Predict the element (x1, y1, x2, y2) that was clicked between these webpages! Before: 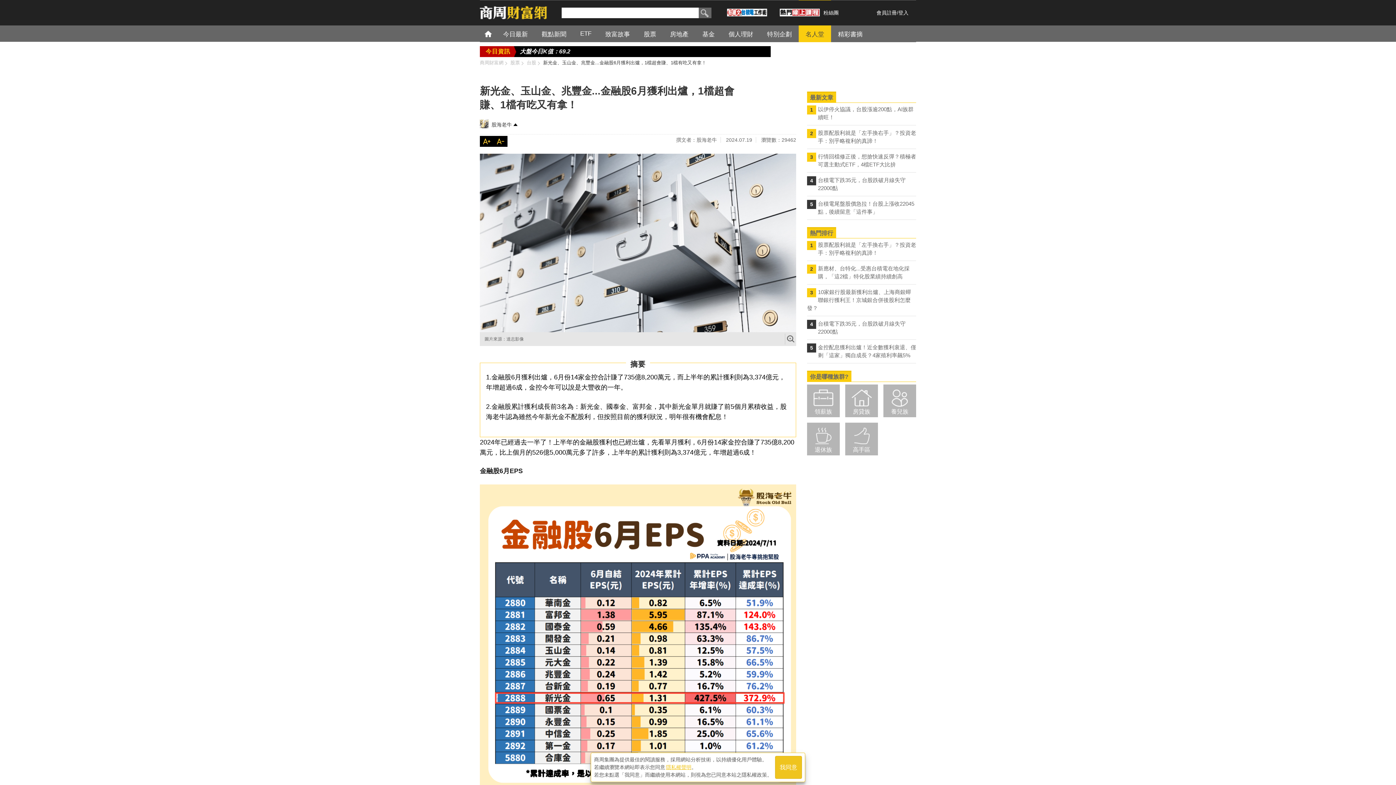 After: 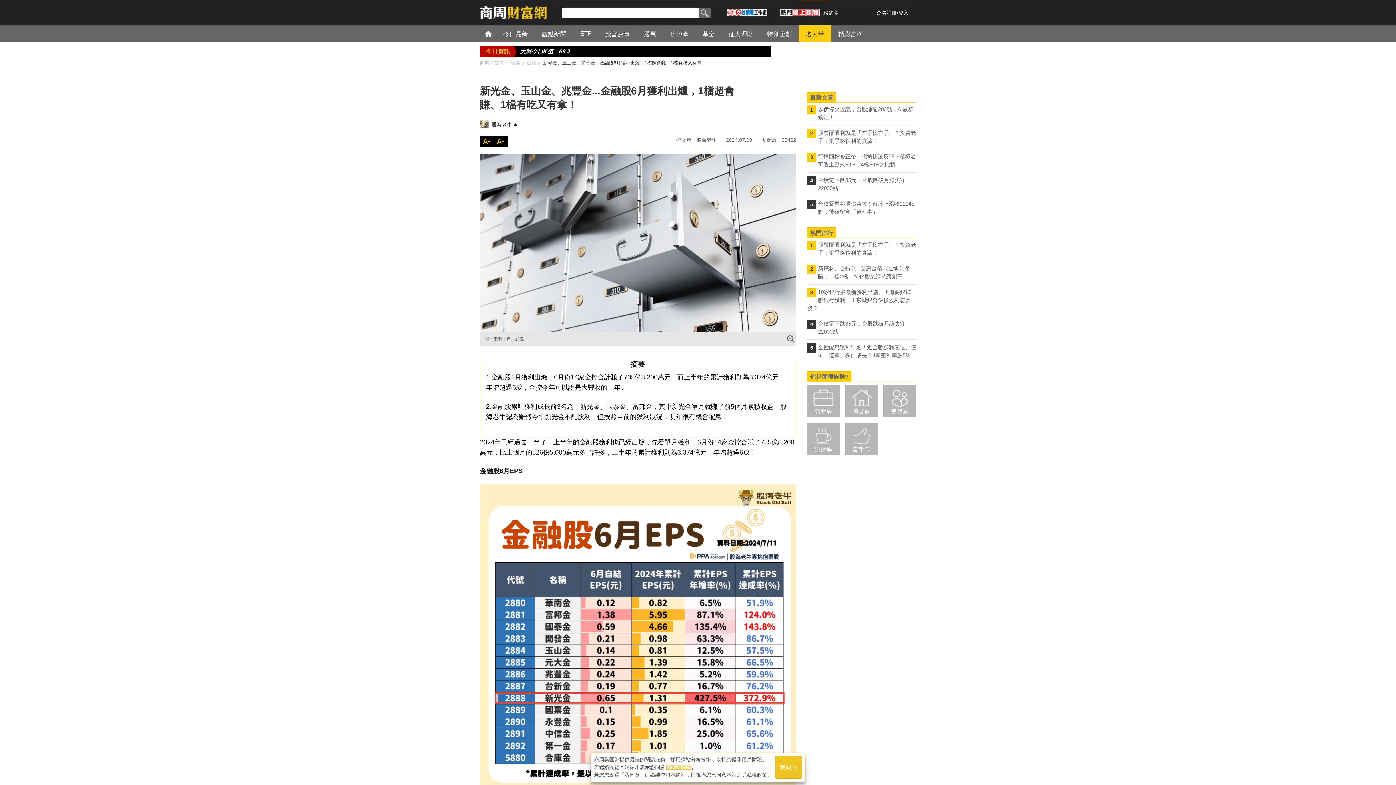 Action: label: 撰文者：股海老牛 bbox: (672, 137, 721, 142)